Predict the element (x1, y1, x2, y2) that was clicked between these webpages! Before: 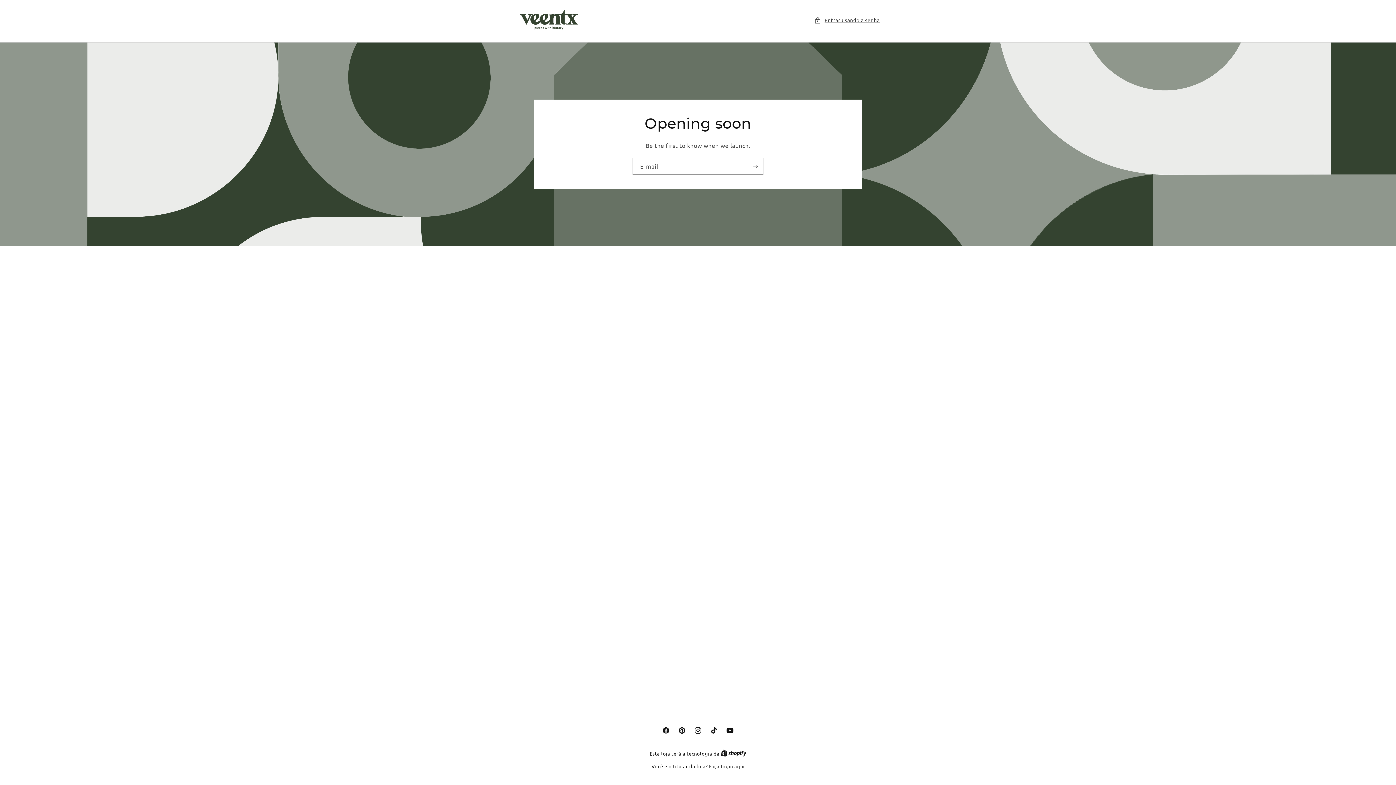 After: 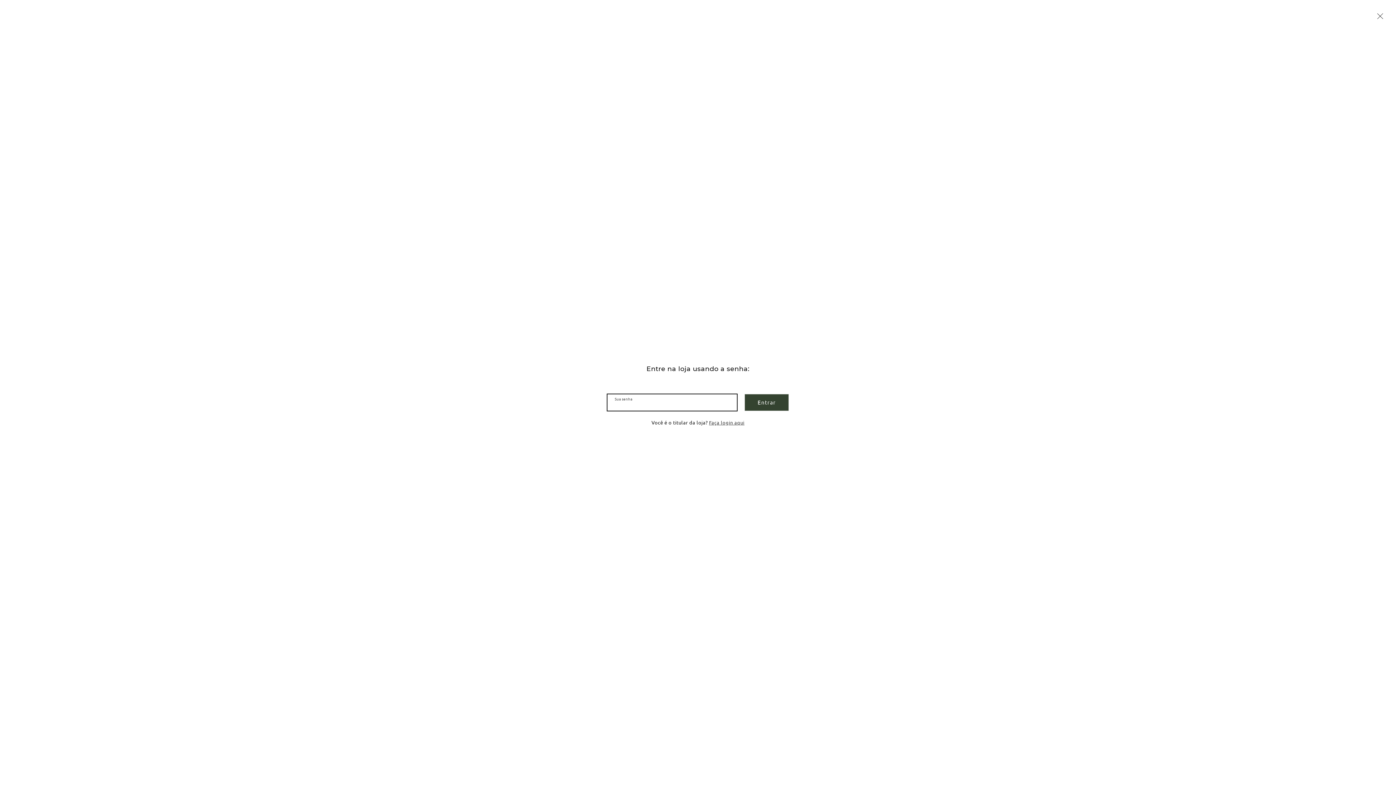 Action: bbox: (814, 15, 880, 24) label: Entrar usando a senha